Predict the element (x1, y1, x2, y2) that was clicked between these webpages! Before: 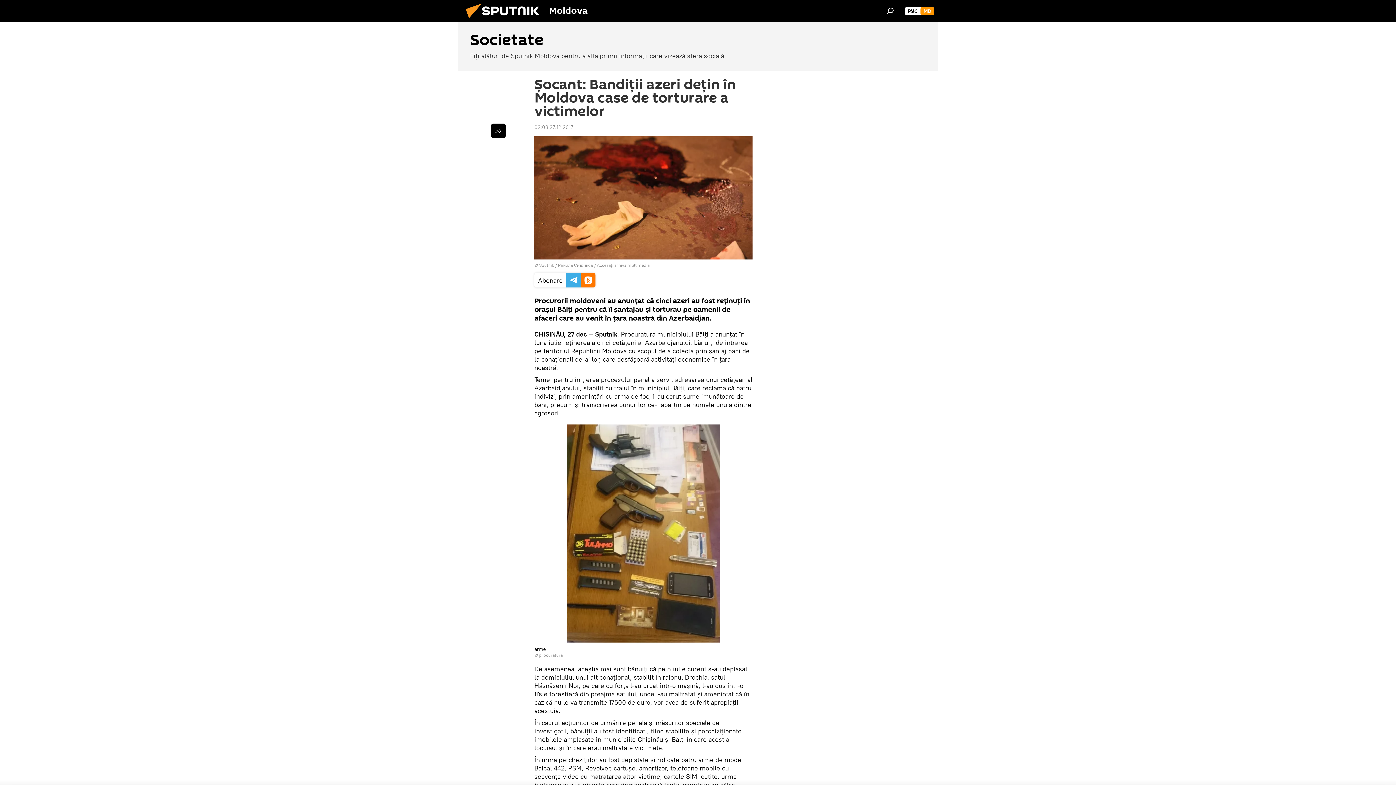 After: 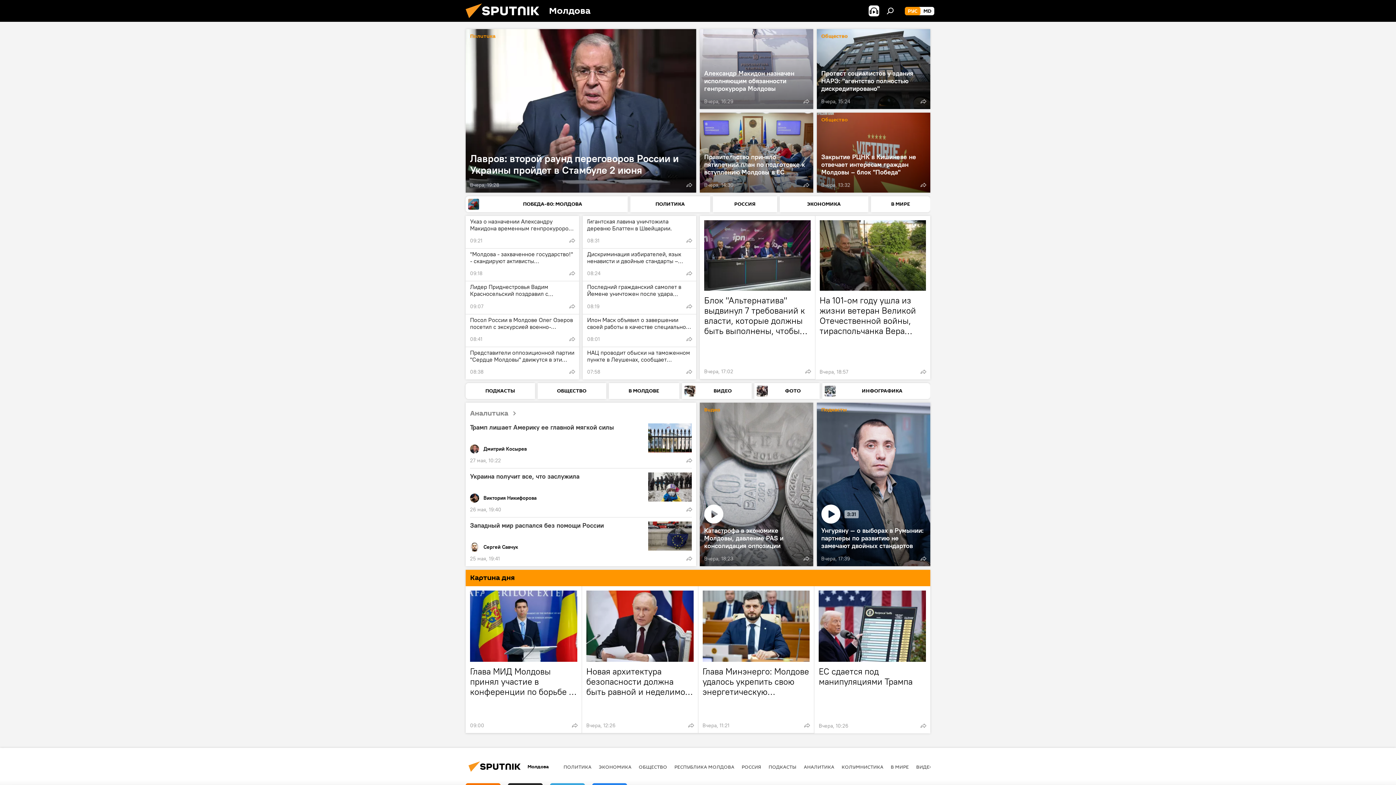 Action: label: РУС bbox: (905, 6, 920, 15)